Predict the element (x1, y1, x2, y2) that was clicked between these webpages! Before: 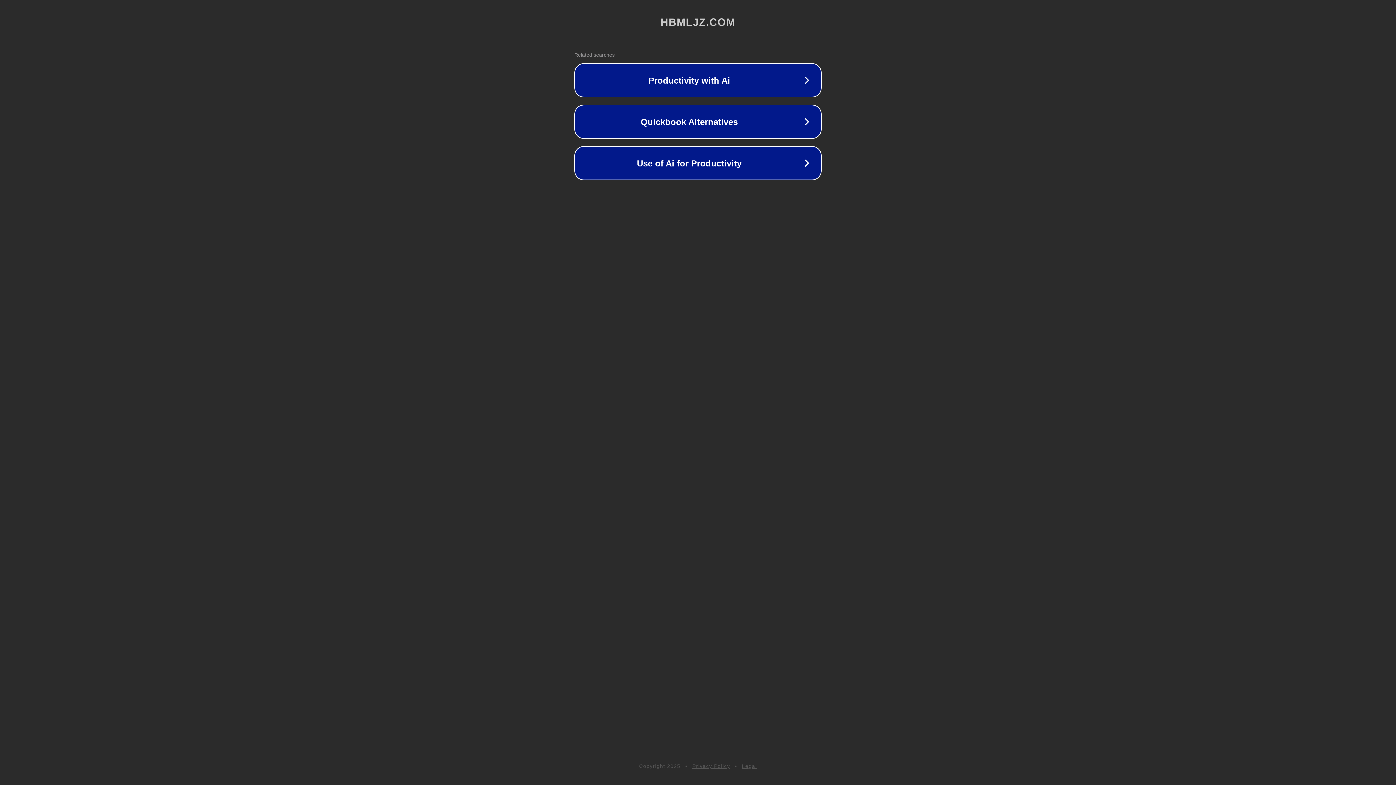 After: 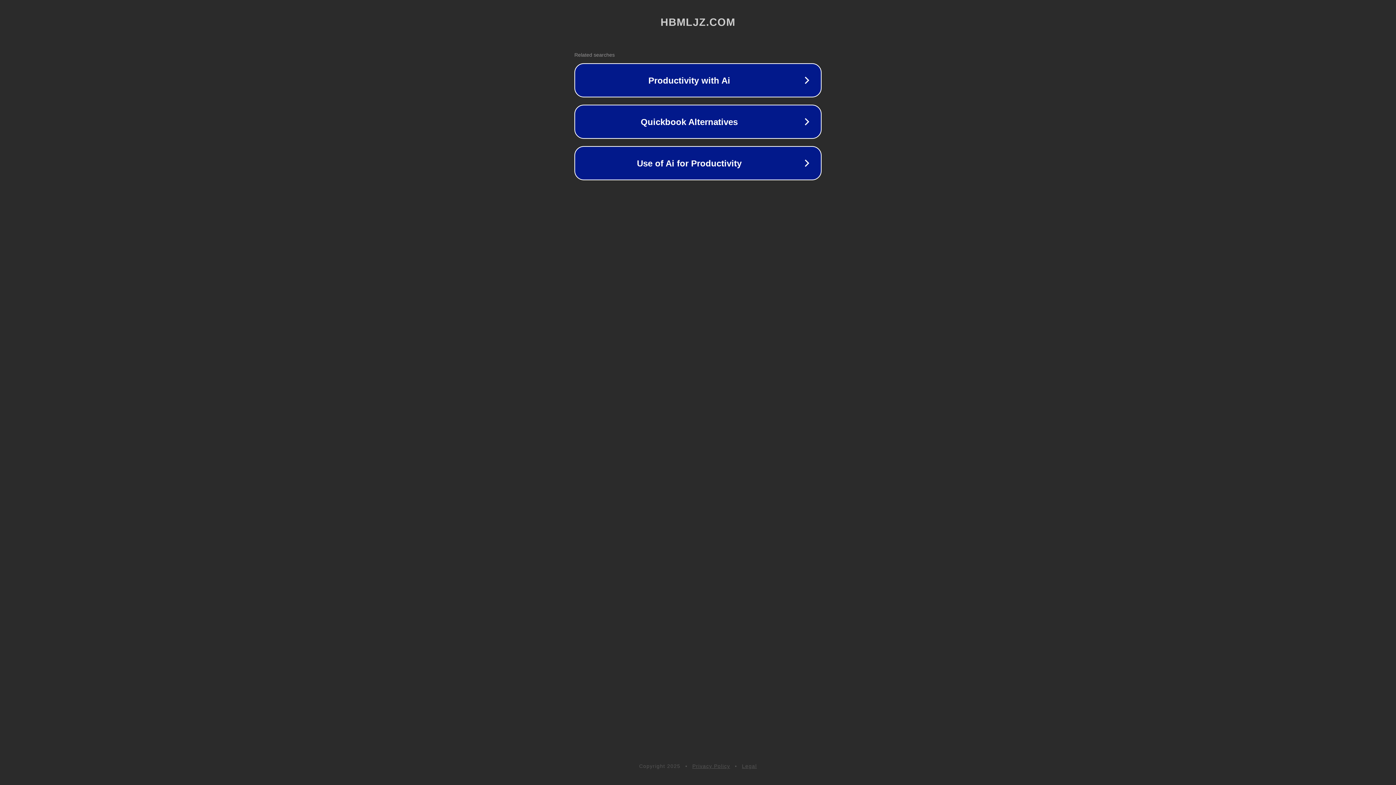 Action: label: Legal bbox: (742, 763, 757, 769)